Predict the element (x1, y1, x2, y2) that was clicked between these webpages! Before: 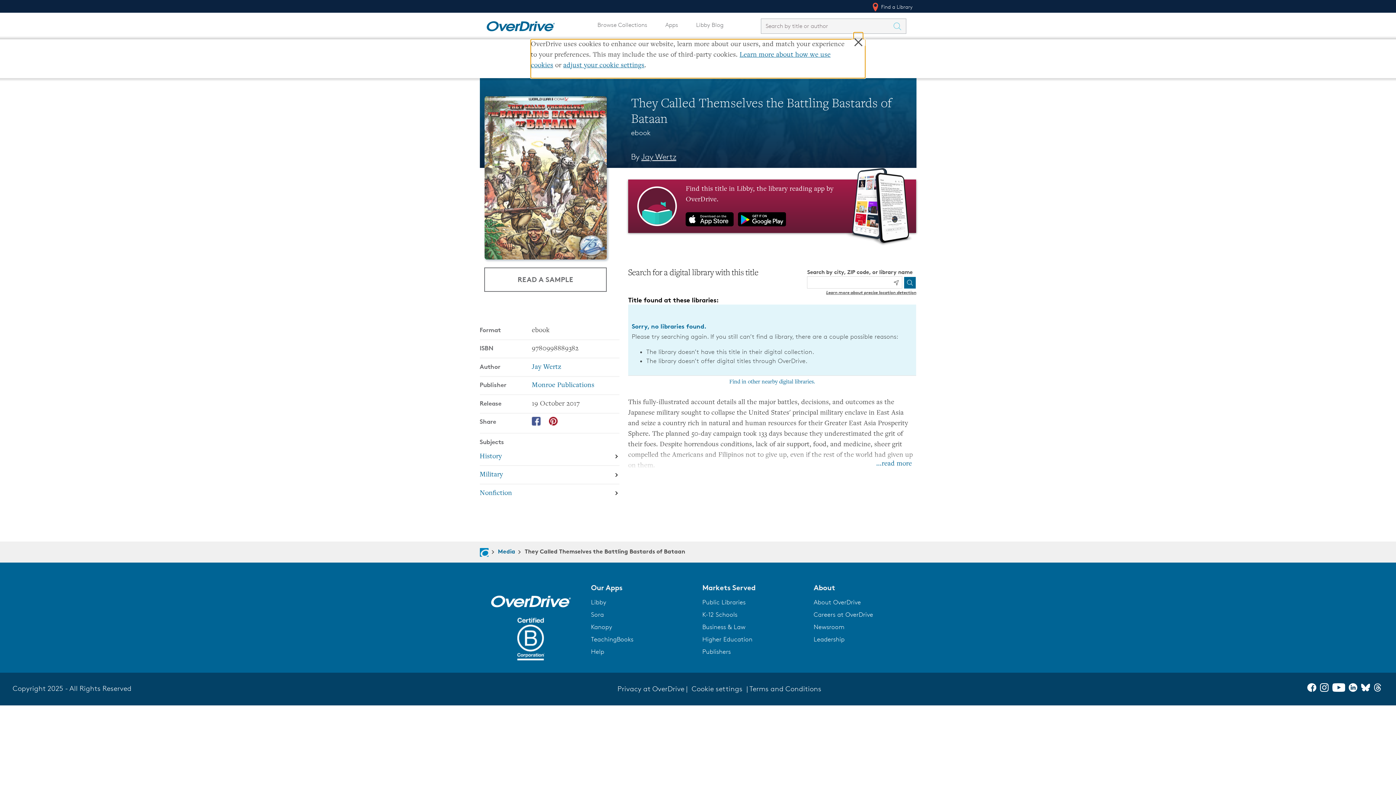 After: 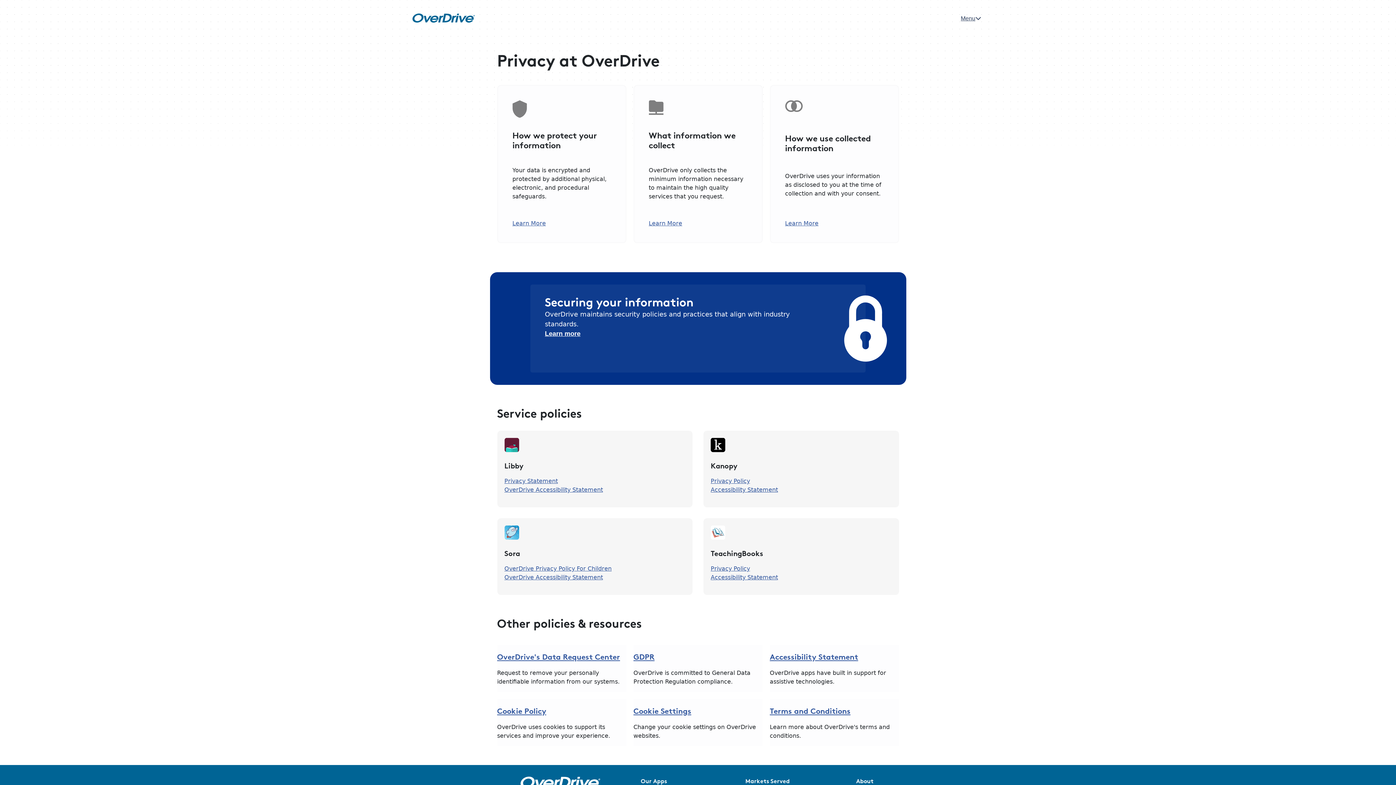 Action: bbox: (617, 684, 684, 693) label: Privacy at OverDrive